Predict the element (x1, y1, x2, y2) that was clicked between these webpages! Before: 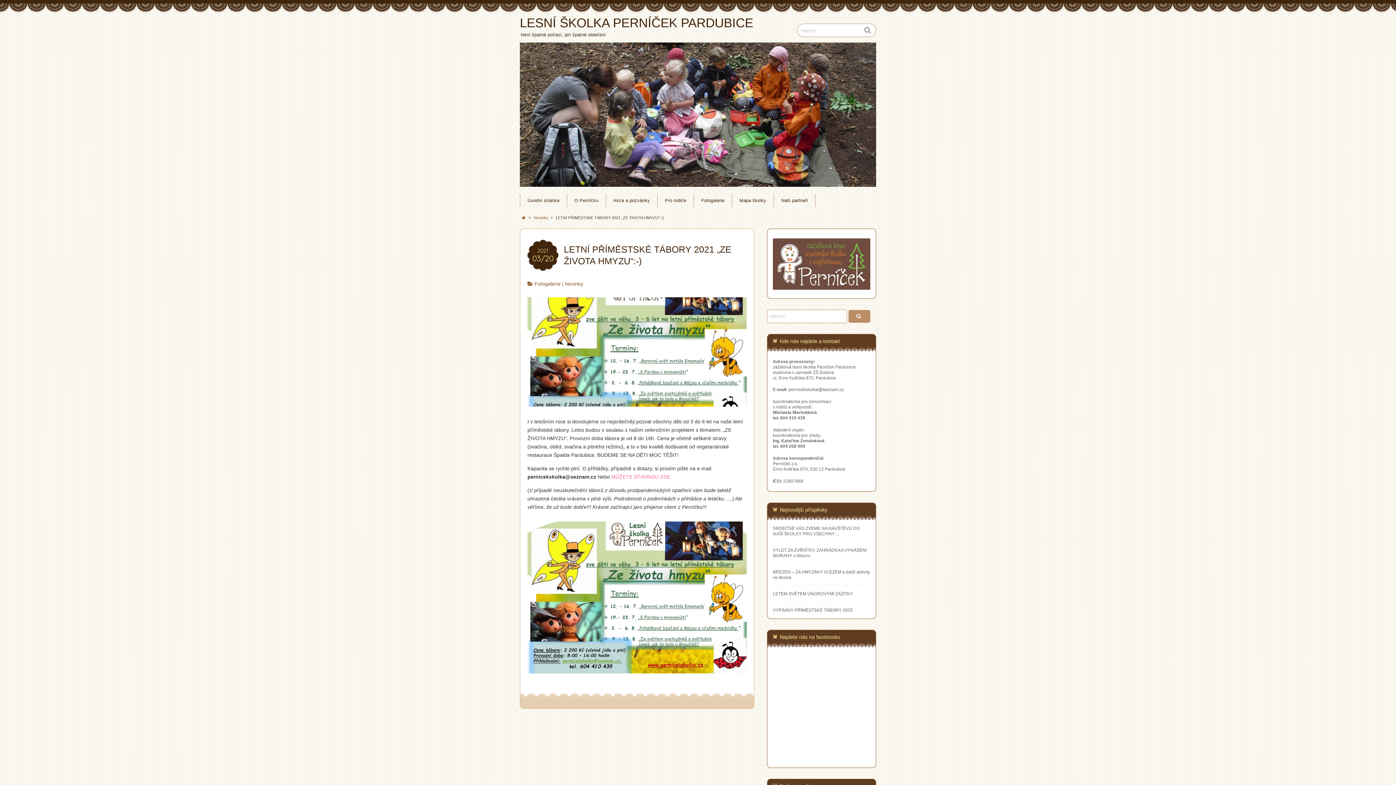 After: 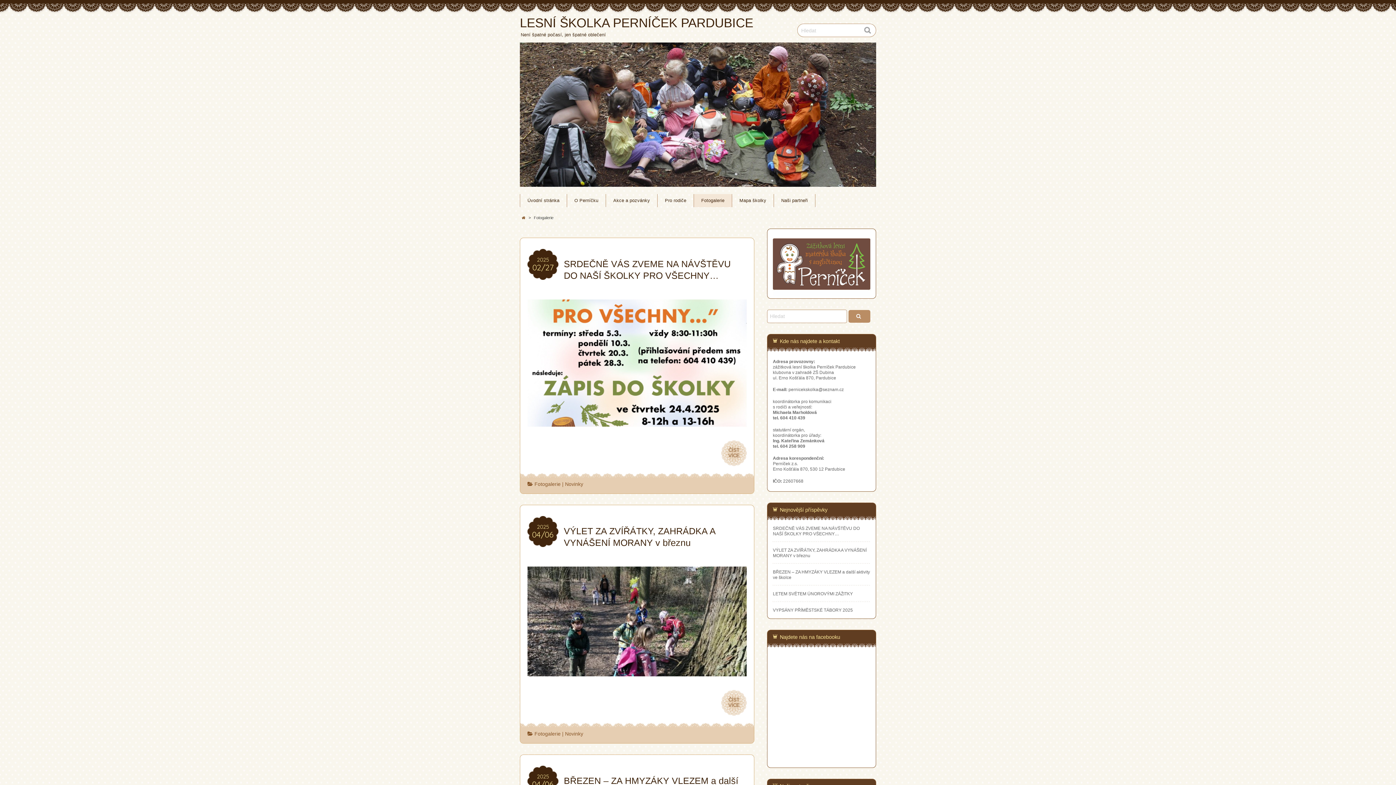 Action: label: Fotogalerie bbox: (534, 280, 560, 286)